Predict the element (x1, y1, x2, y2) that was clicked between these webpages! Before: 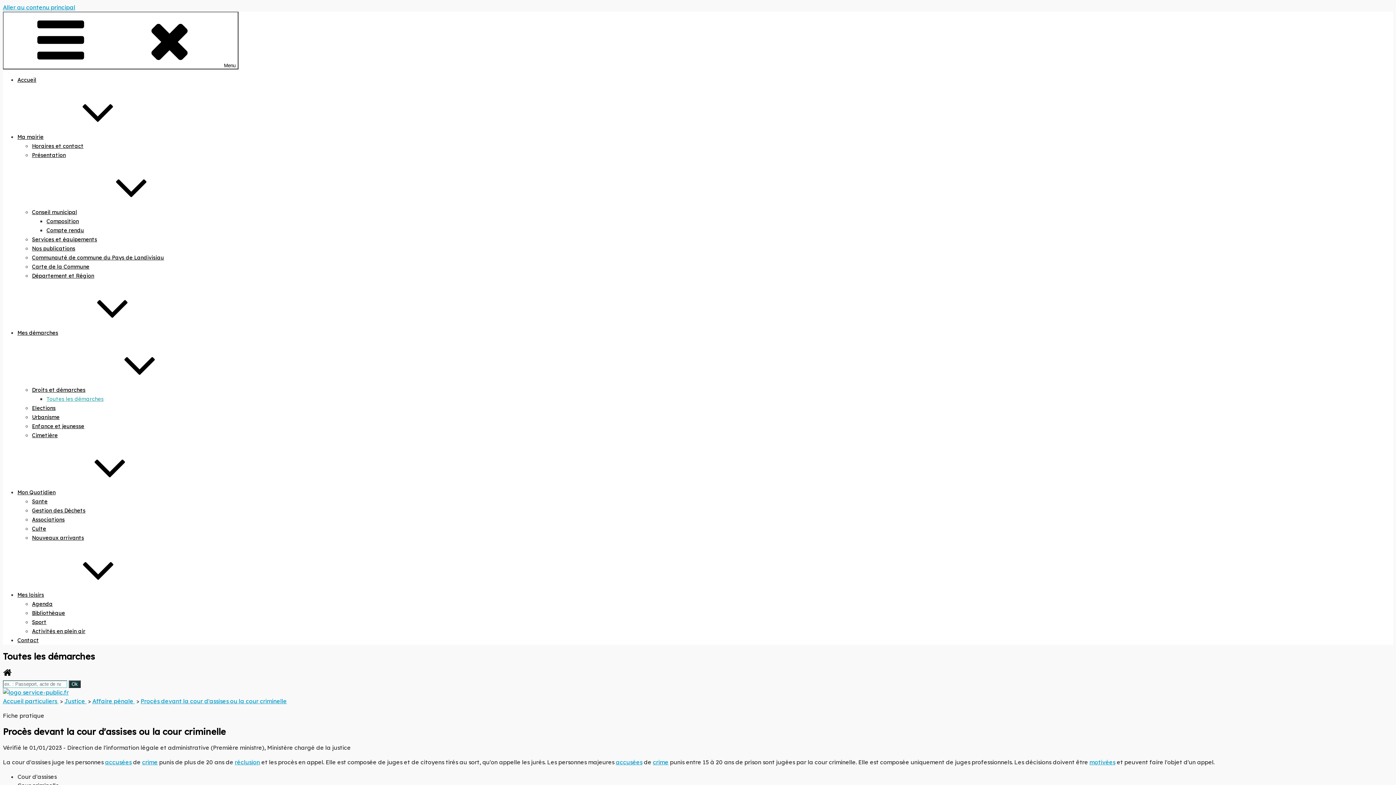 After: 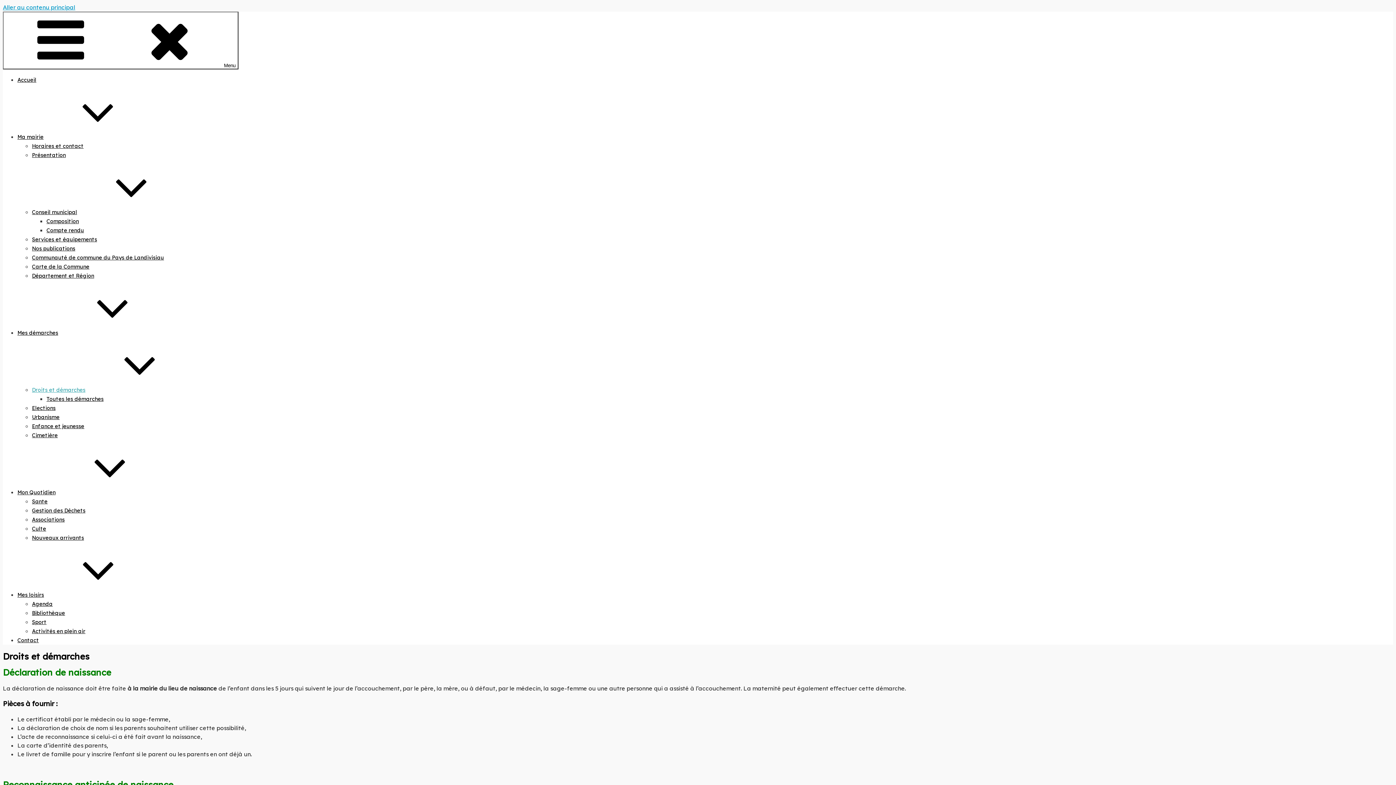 Action: bbox: (32, 386, 194, 393) label: Droits et démarches